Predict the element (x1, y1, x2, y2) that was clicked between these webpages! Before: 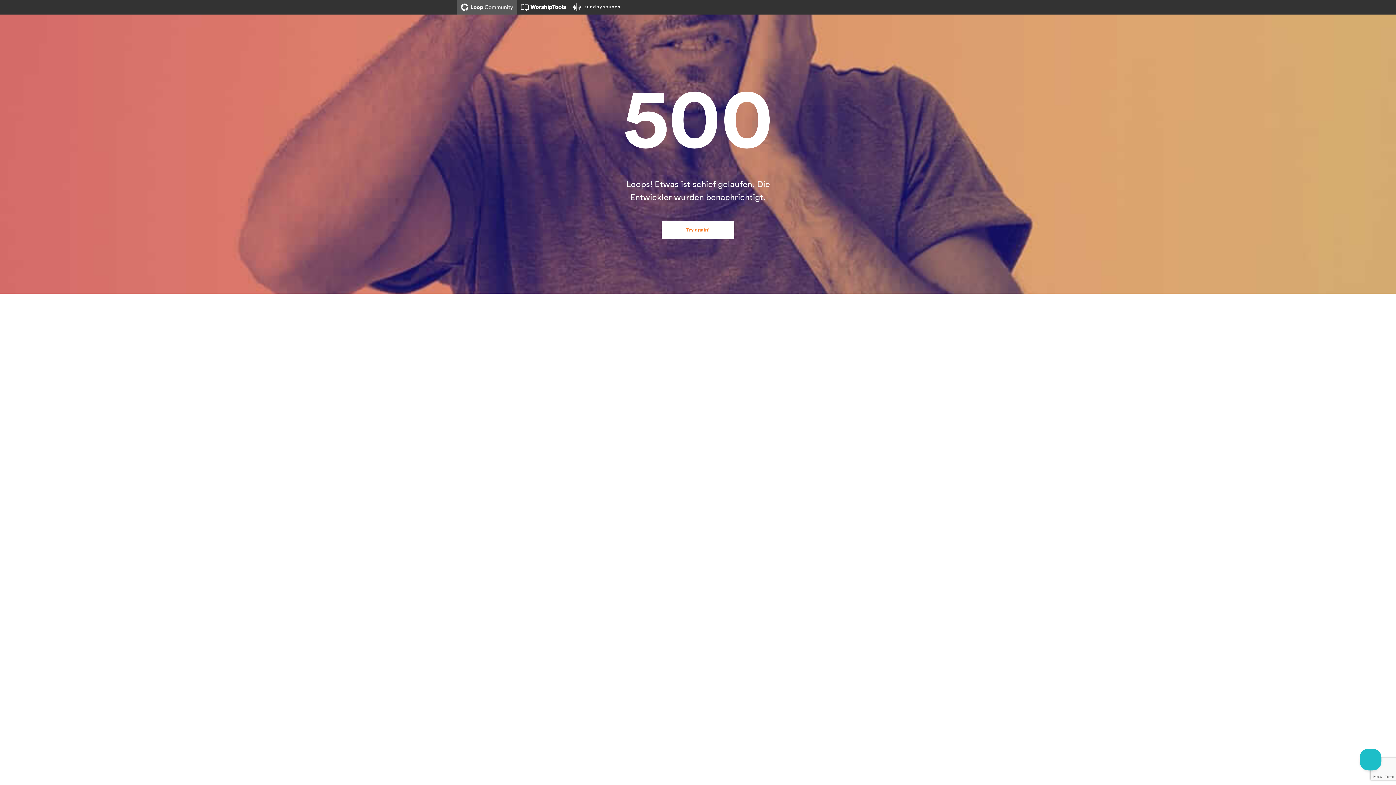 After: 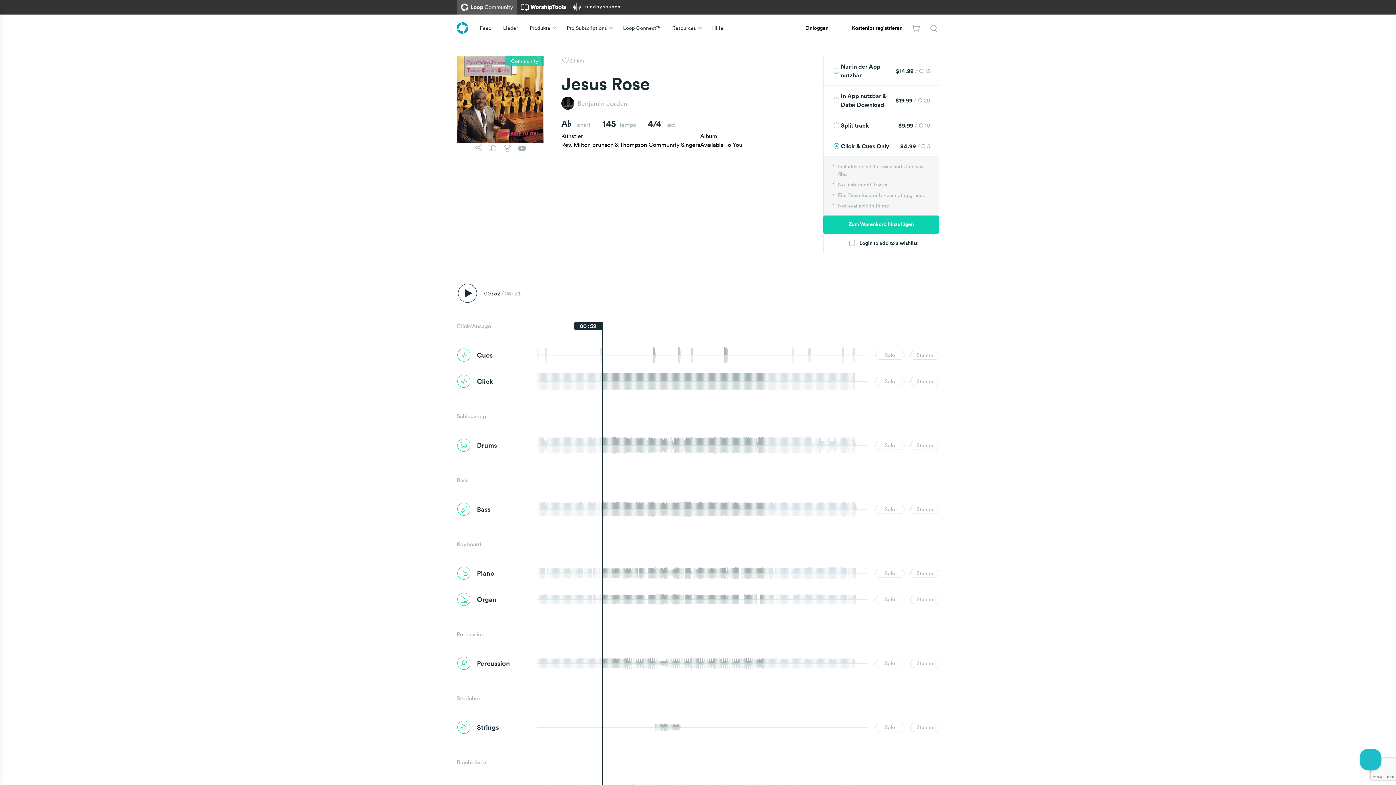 Action: bbox: (661, 221, 734, 239) label: Try again!